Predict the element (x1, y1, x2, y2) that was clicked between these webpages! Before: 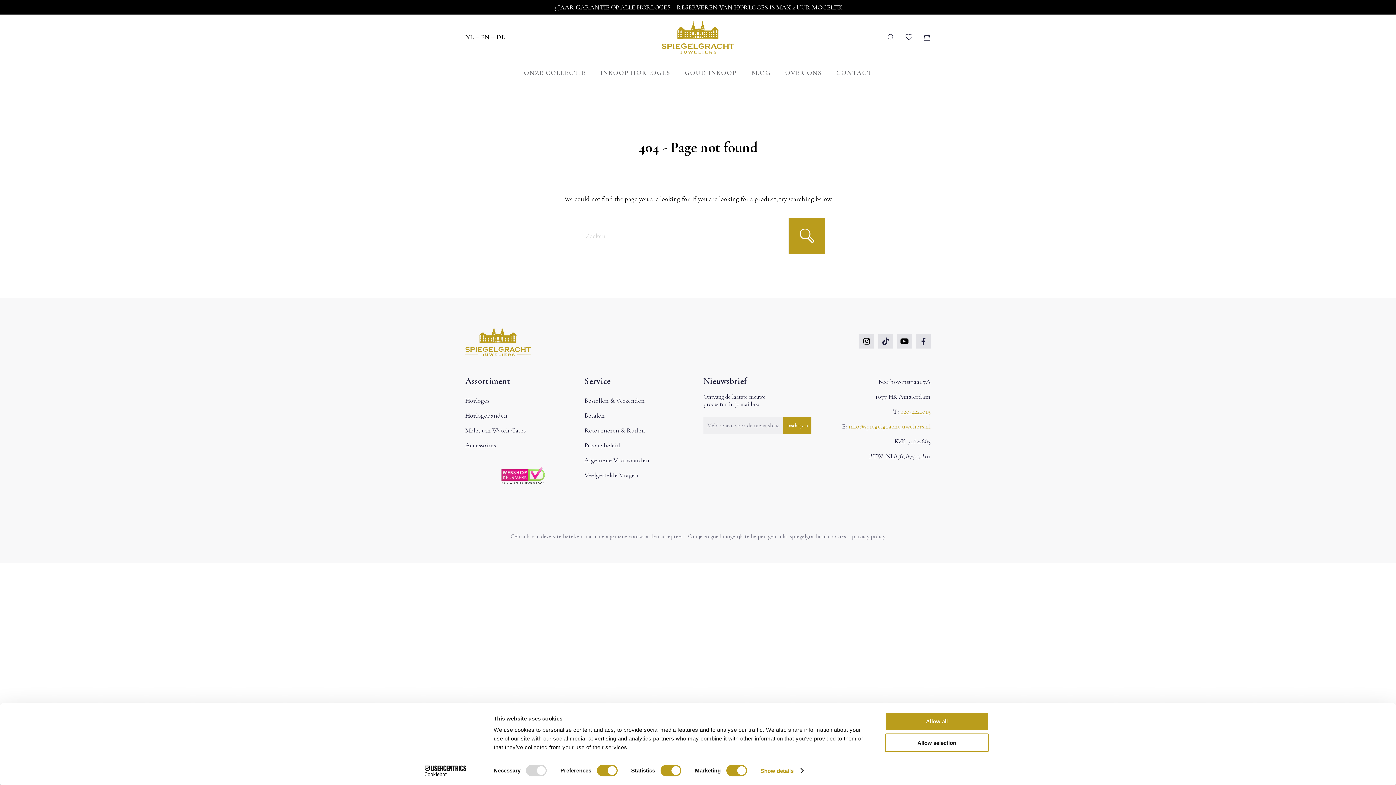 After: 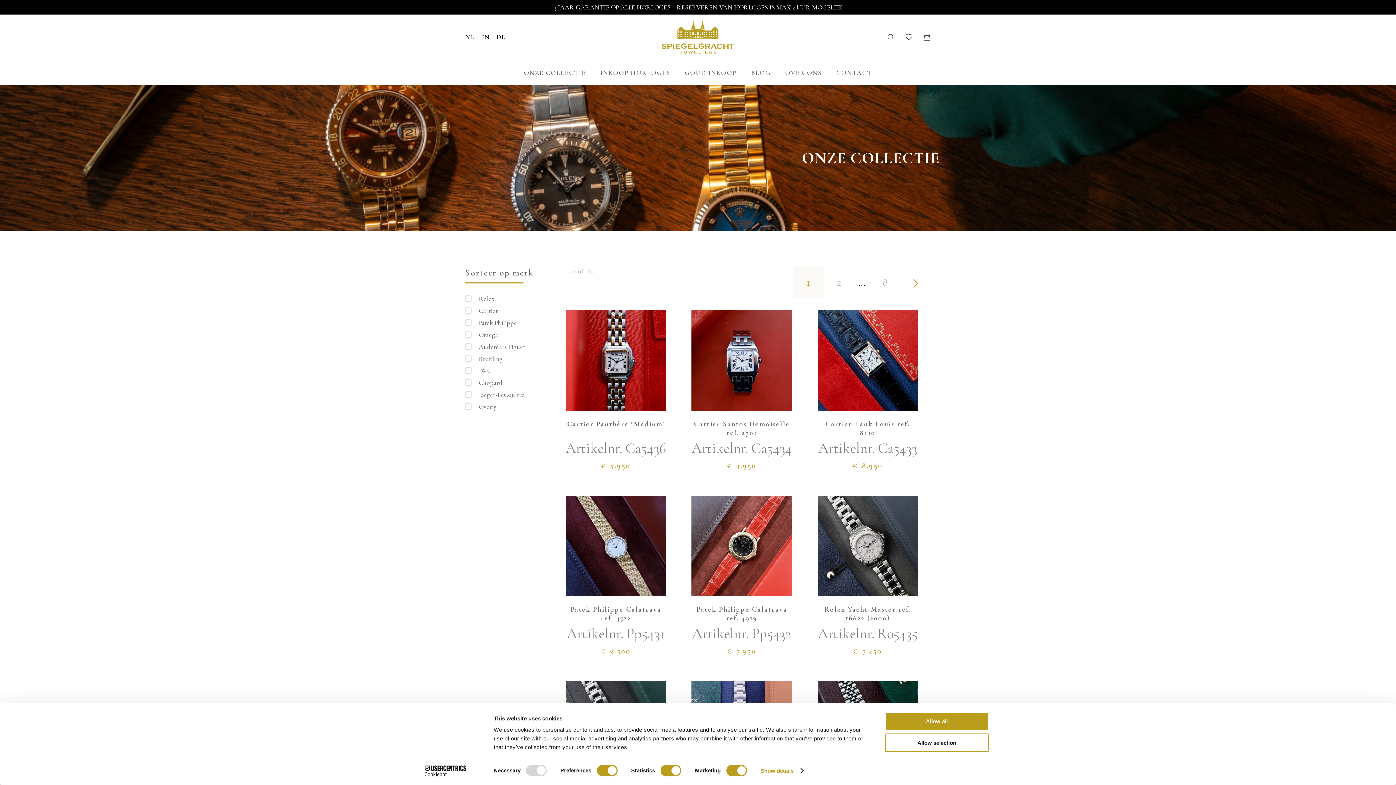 Action: bbox: (465, 396, 489, 404) label: Horloges